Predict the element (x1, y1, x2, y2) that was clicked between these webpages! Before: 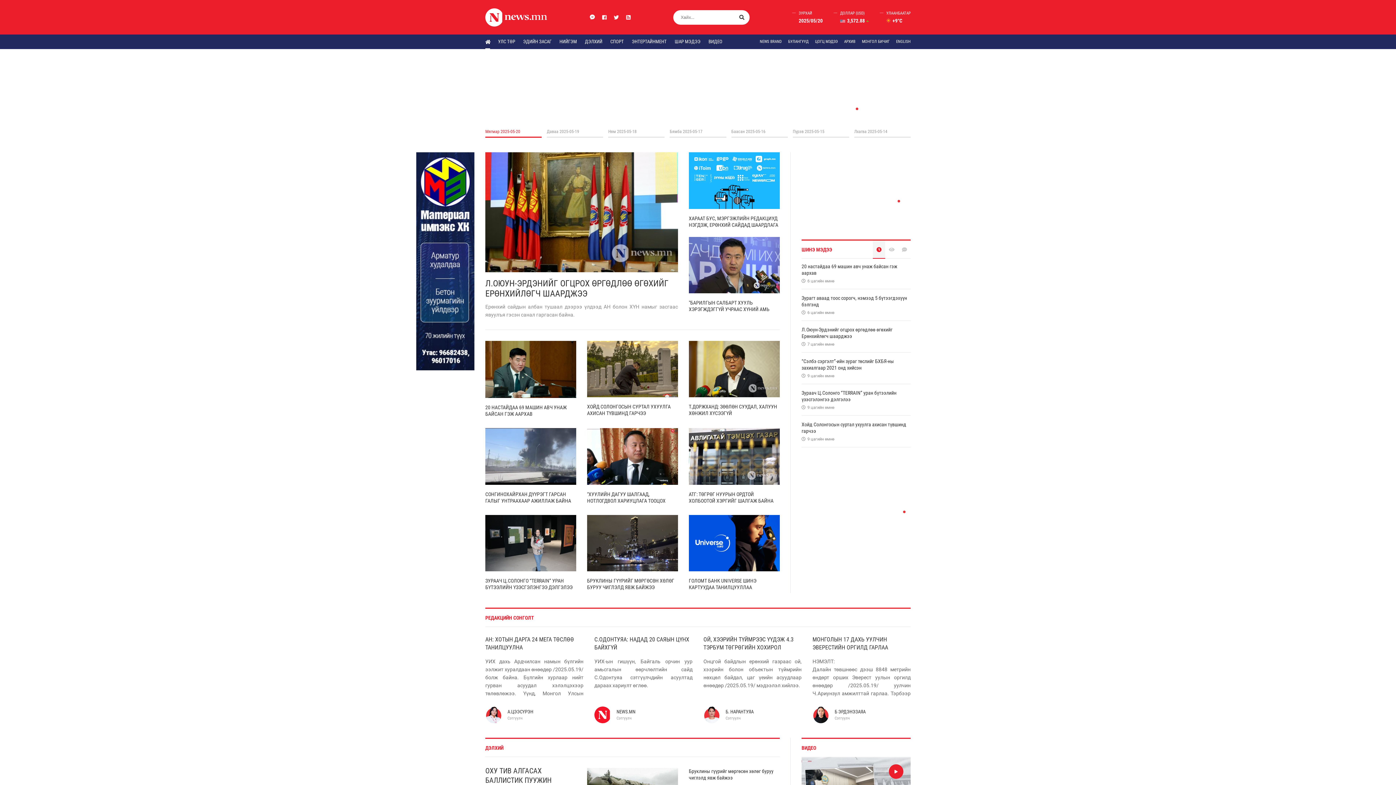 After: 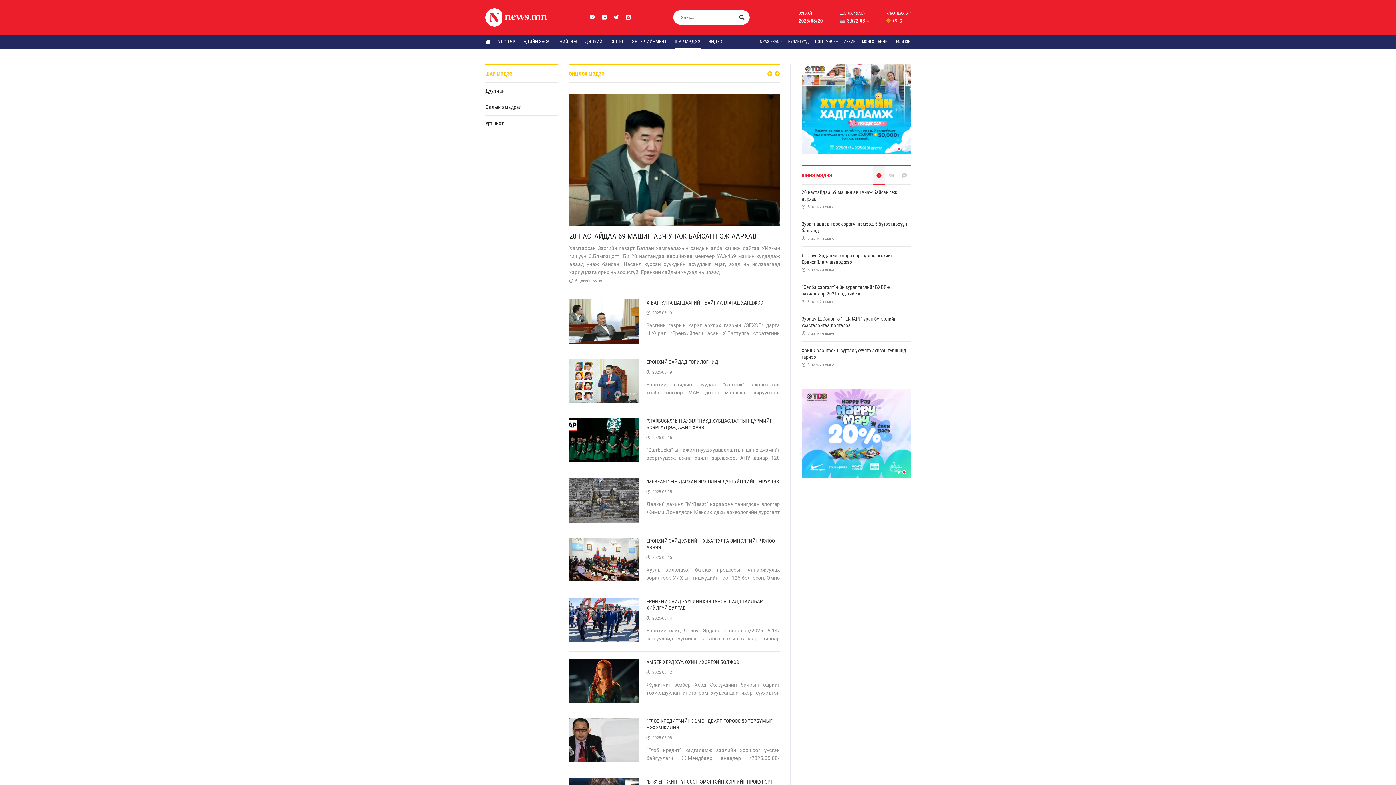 Action: label: ШАР МЭДЭЭ bbox: (674, 34, 700, 49)